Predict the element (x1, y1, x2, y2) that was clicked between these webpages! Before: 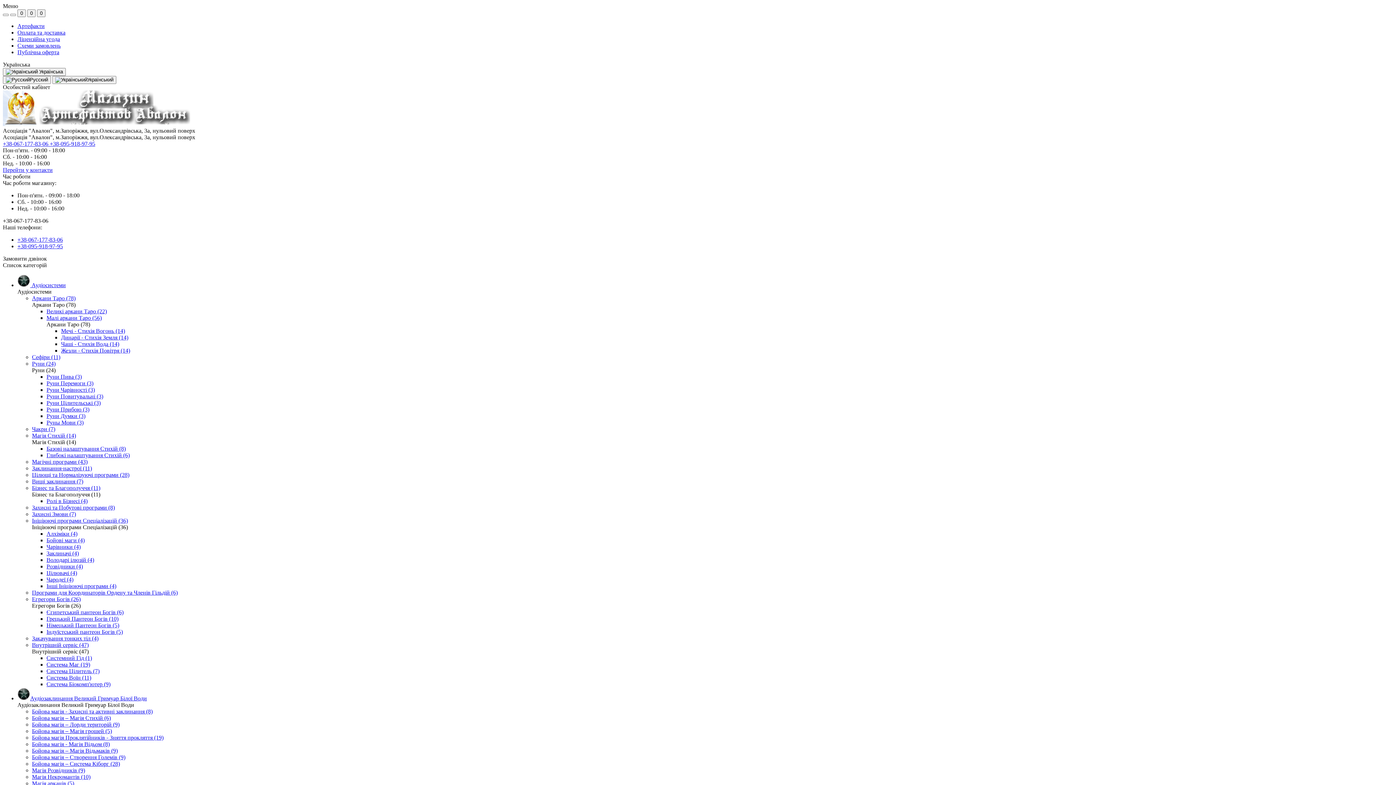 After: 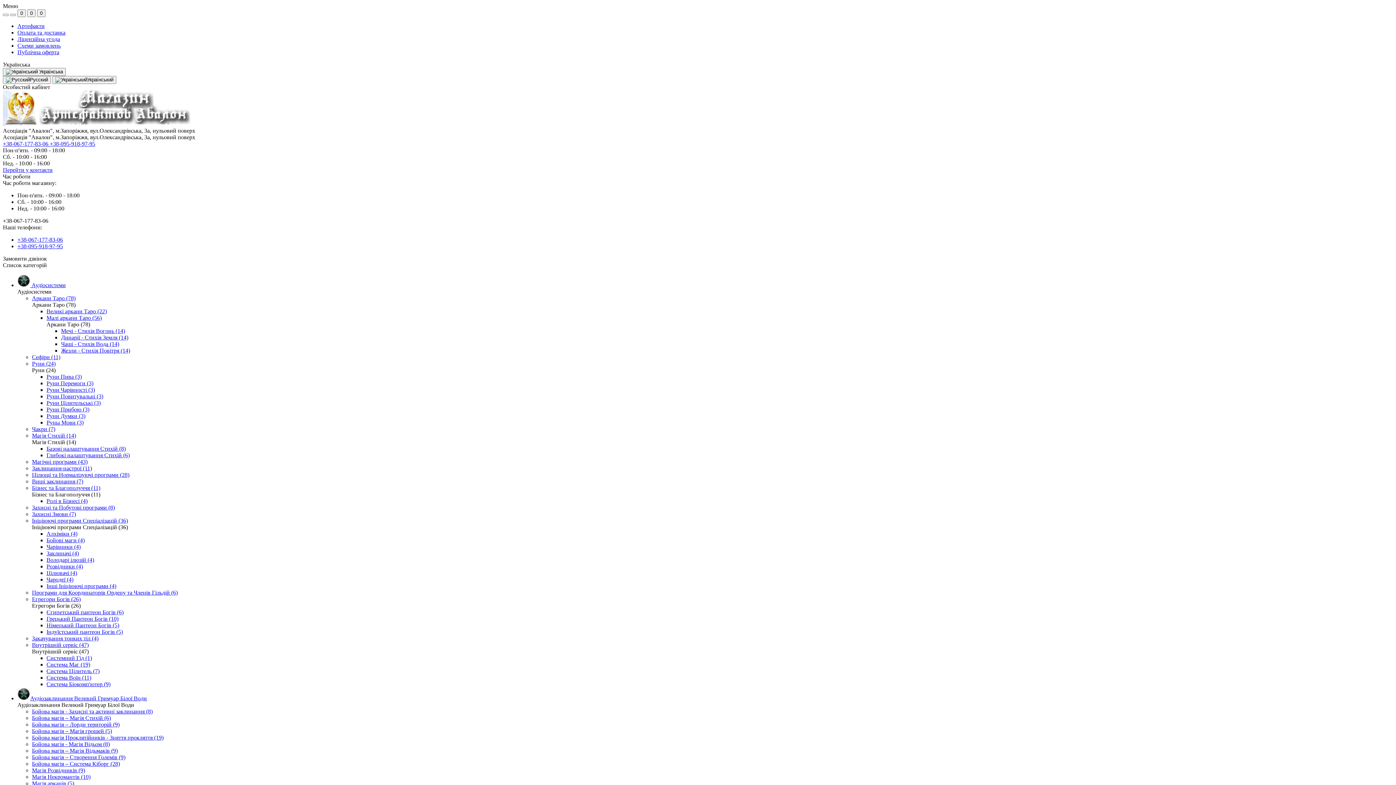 Action: label: +38-095-918-97-95 bbox: (49, 140, 95, 146)